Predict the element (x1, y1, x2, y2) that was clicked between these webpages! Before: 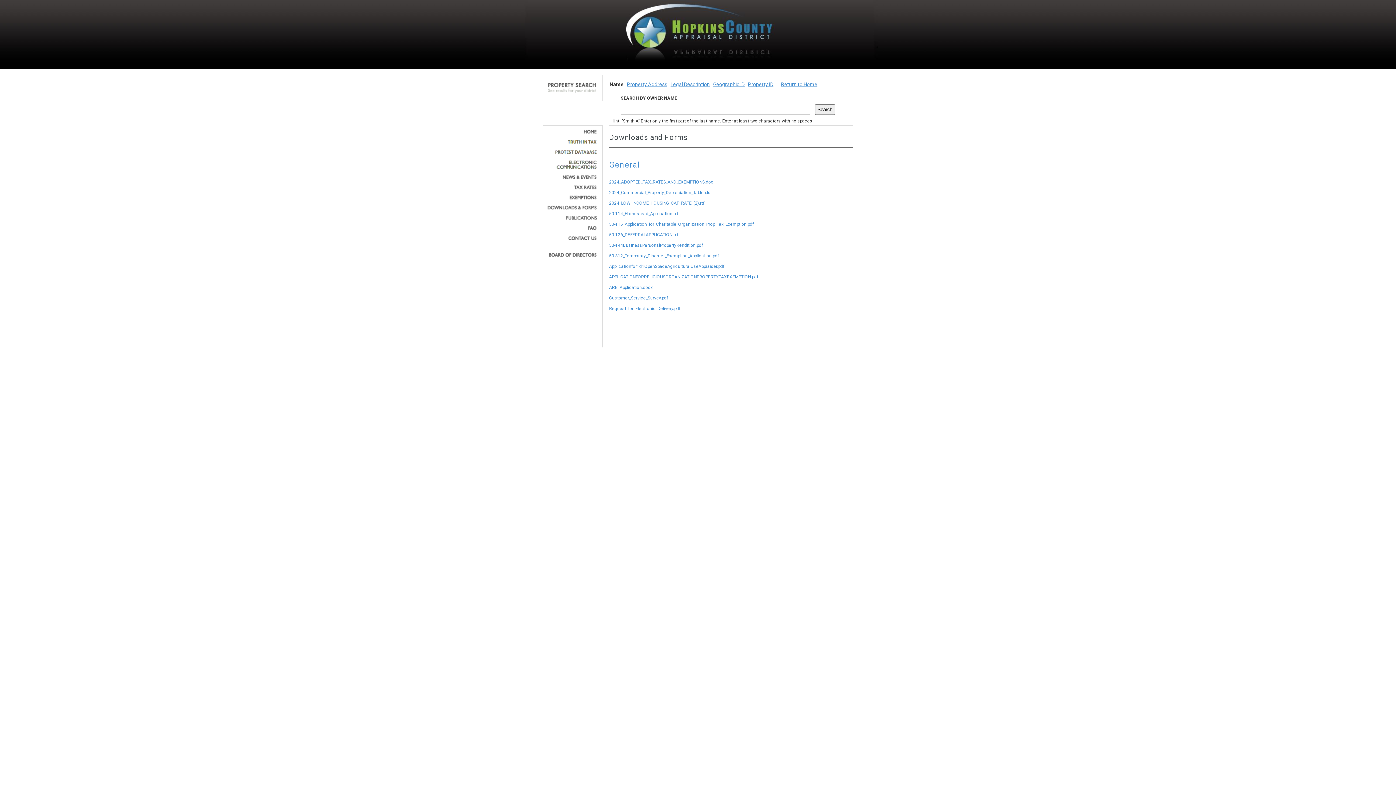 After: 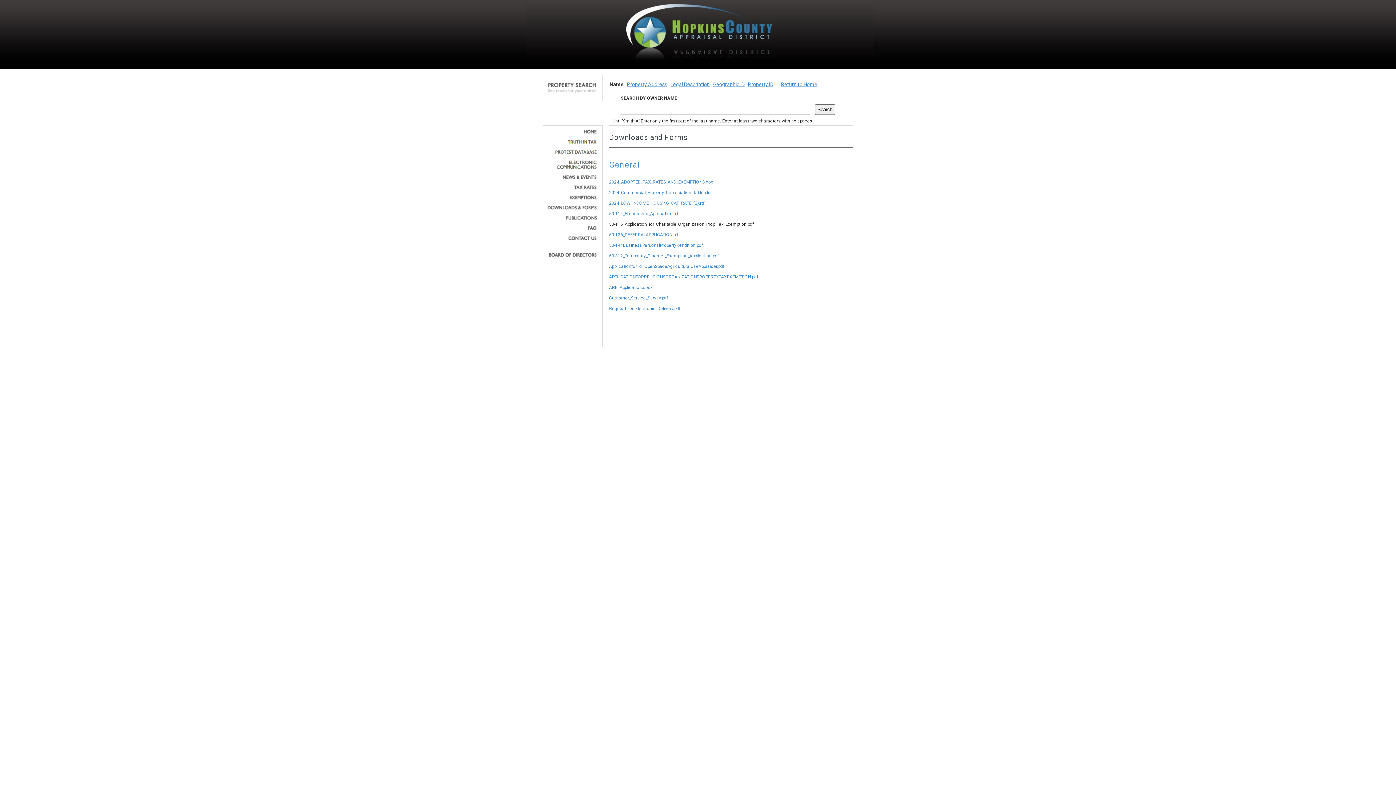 Action: bbox: (609, 221, 754, 226) label: 50-115_Application_for_Charitable_Organization_Prop_Tax_Exemption.pdf